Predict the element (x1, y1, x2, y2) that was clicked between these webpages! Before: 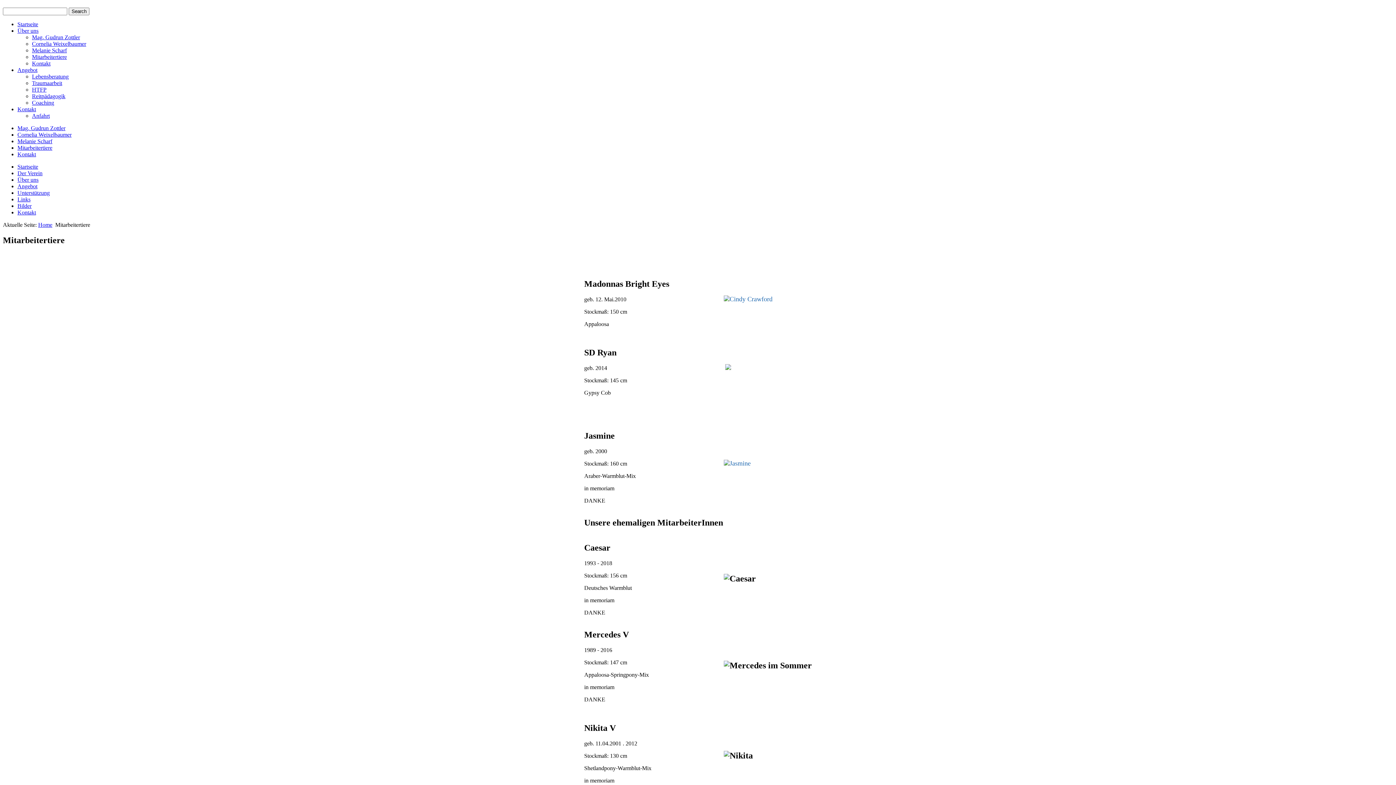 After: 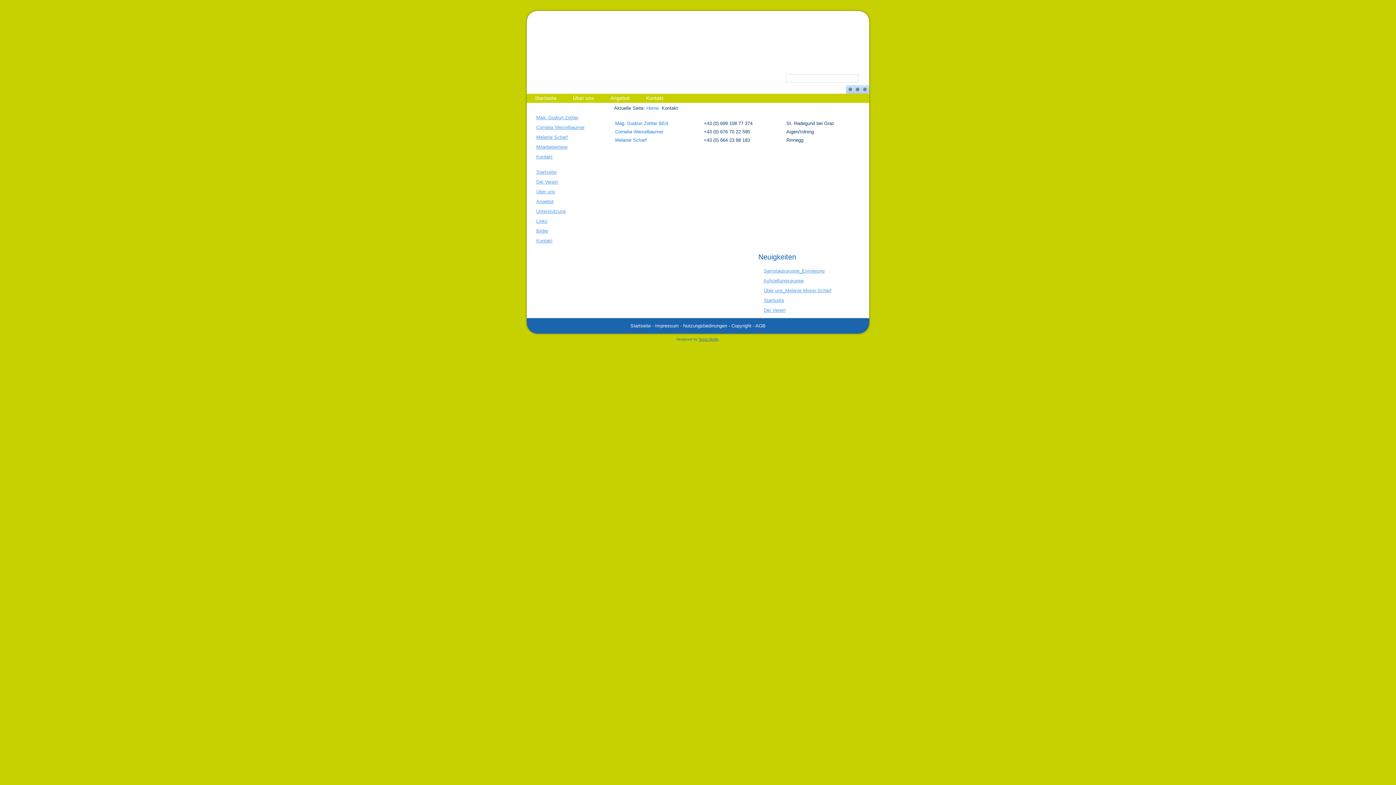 Action: label: Kontakt bbox: (17, 151, 36, 157)